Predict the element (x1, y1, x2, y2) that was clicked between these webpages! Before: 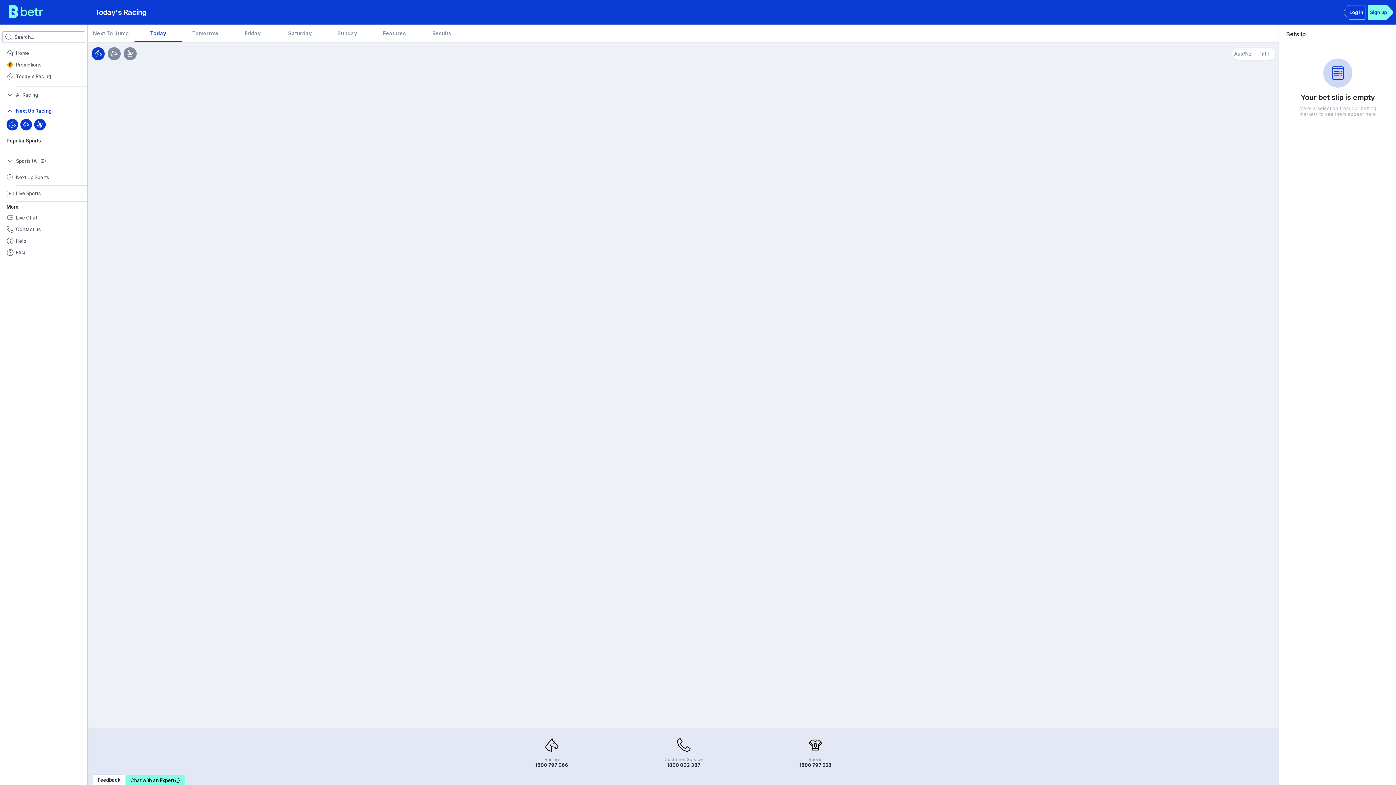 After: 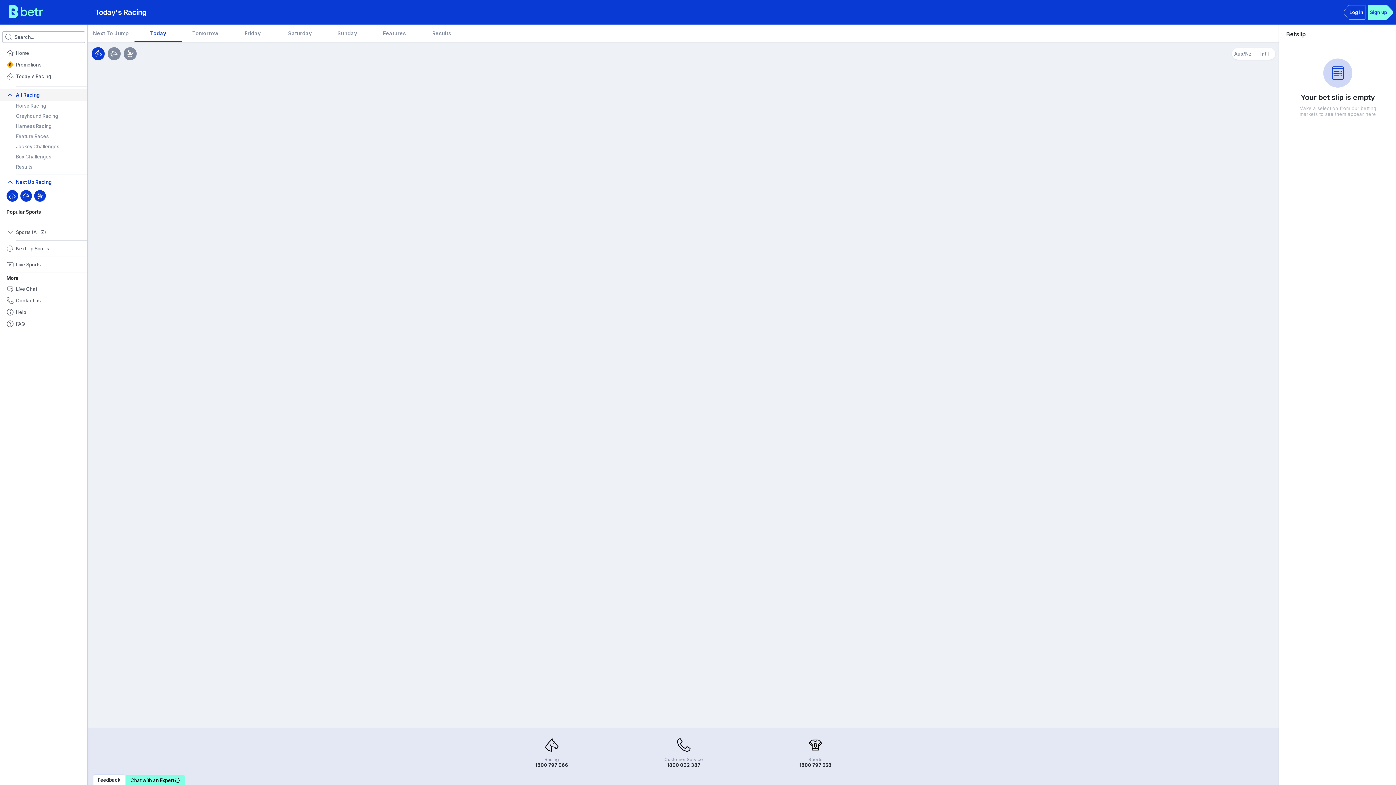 Action: bbox: (0, 88, 87, 100) label: All Racing